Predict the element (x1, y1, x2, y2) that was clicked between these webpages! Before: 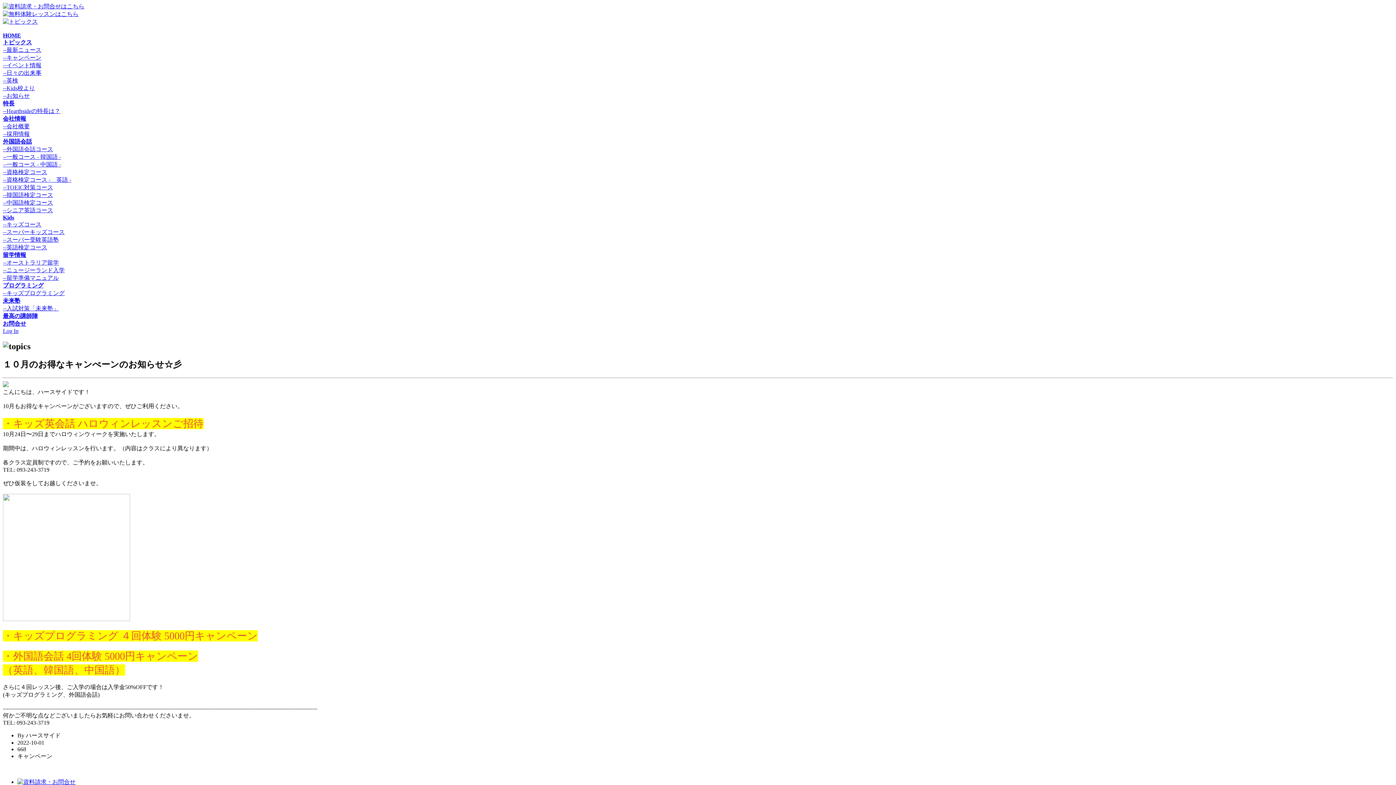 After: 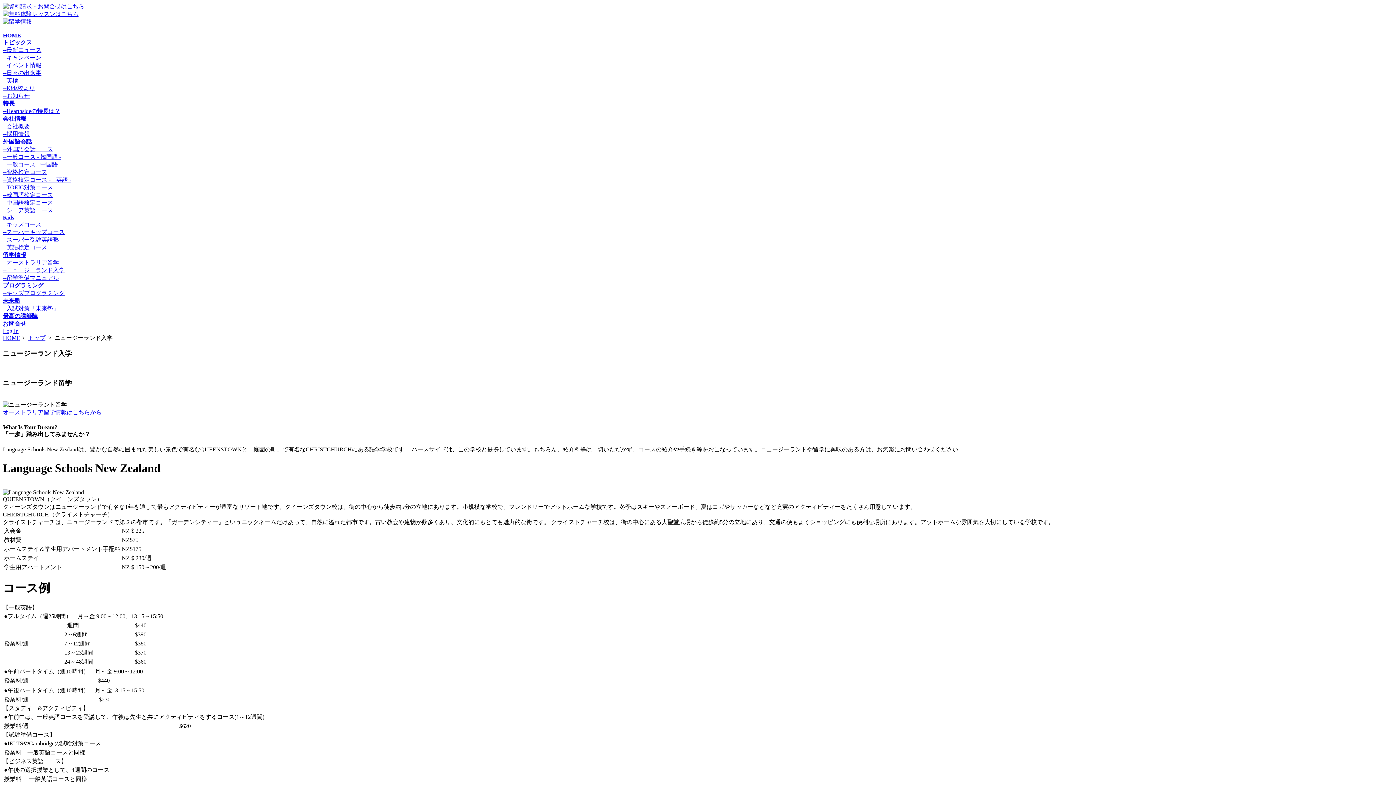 Action: label: --ニュージーランド入学 bbox: (2, 267, 64, 273)